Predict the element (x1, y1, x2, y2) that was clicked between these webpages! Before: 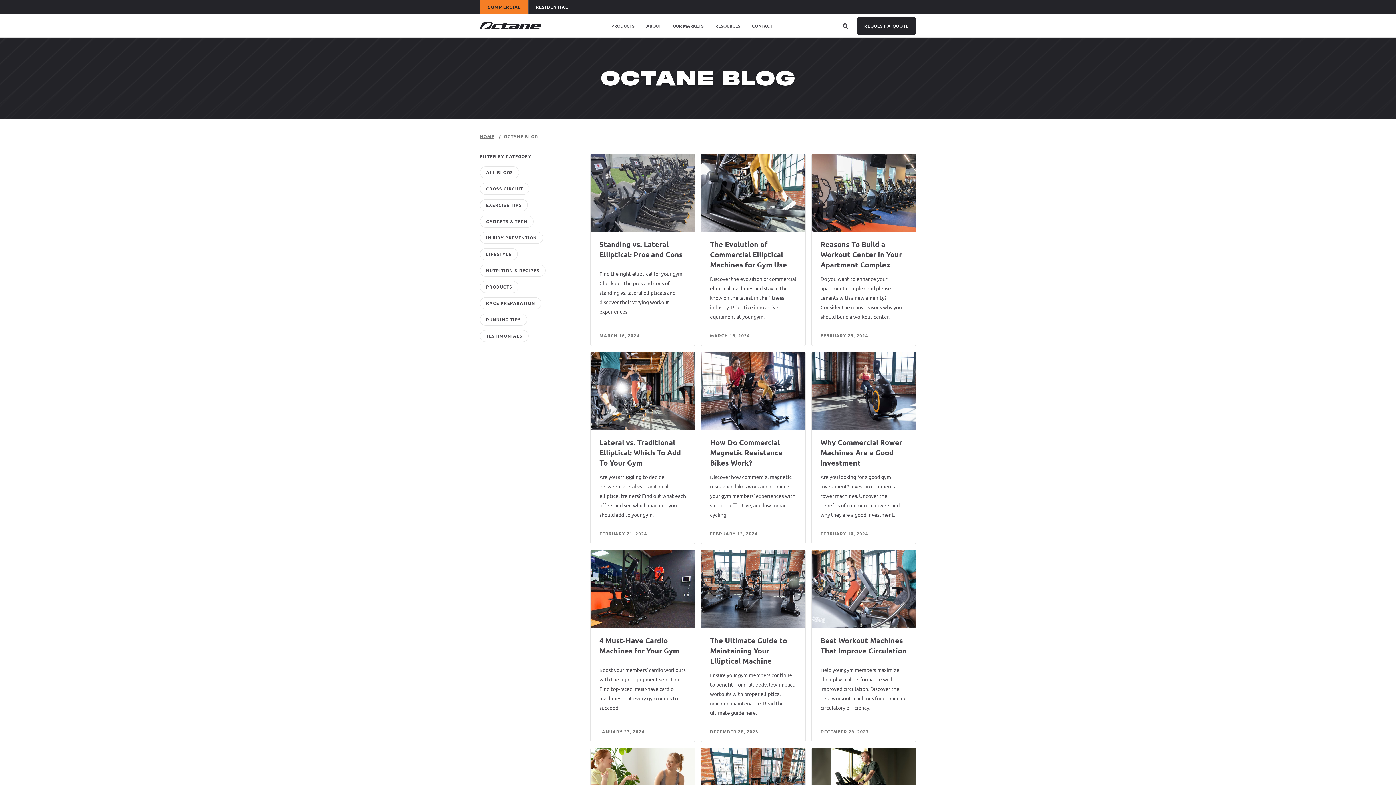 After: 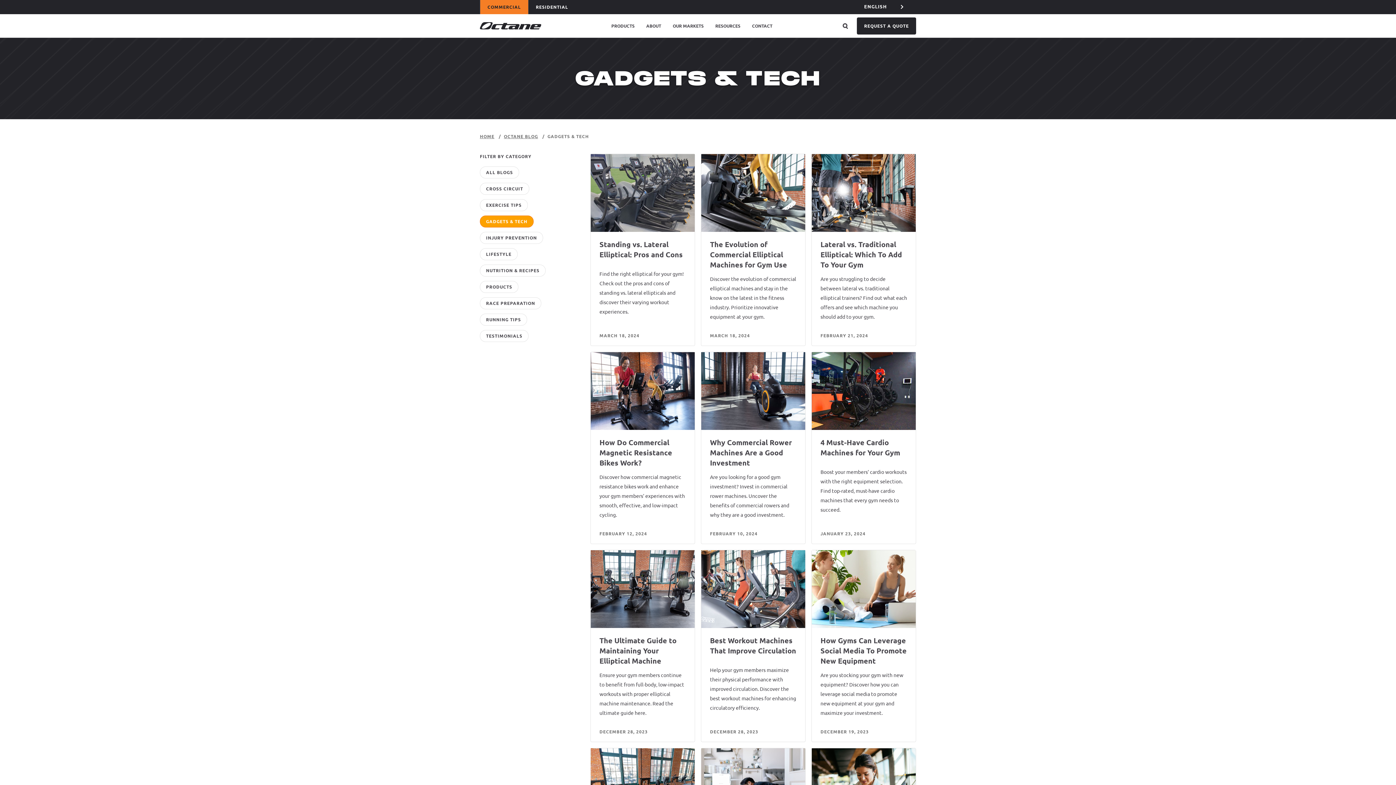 Action: bbox: (480, 215, 533, 227) label: GADGETS & TECH